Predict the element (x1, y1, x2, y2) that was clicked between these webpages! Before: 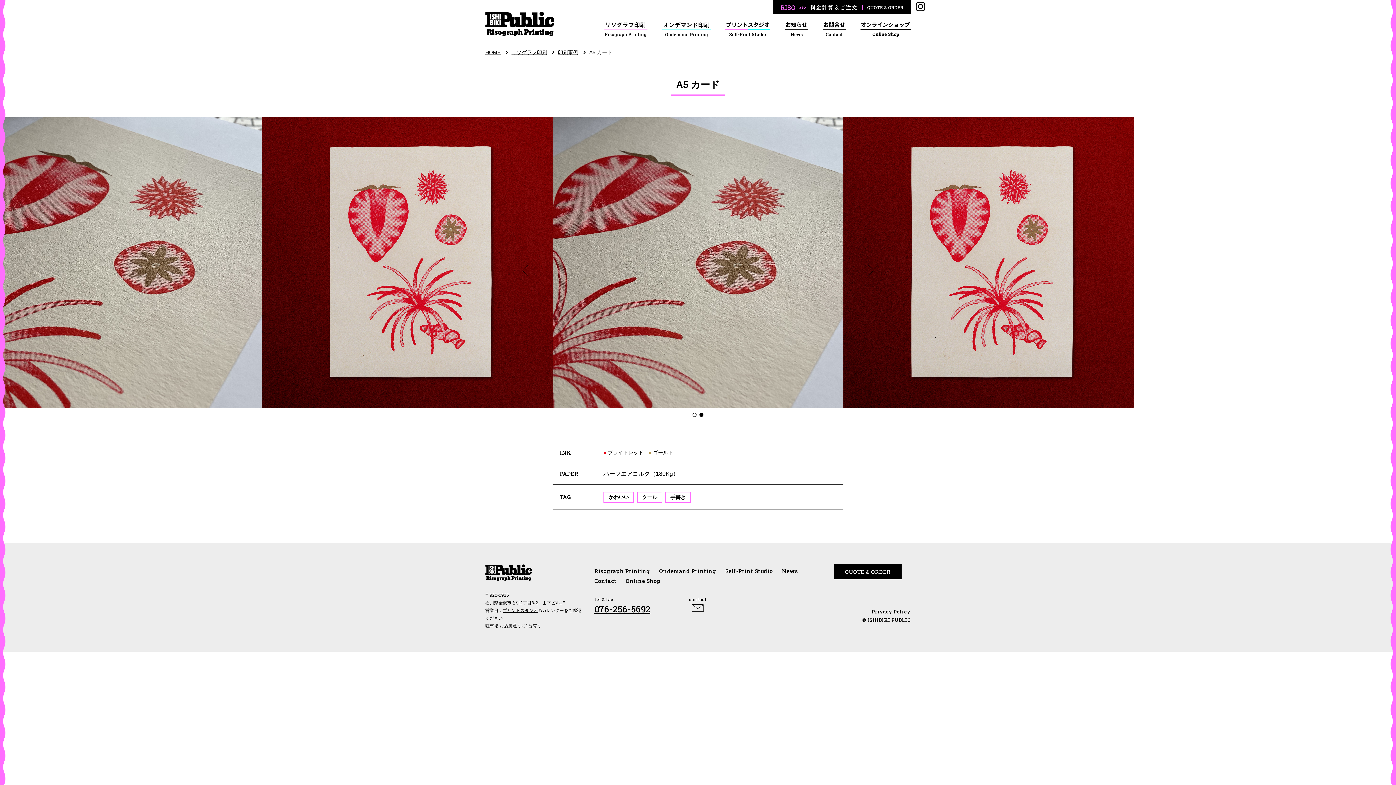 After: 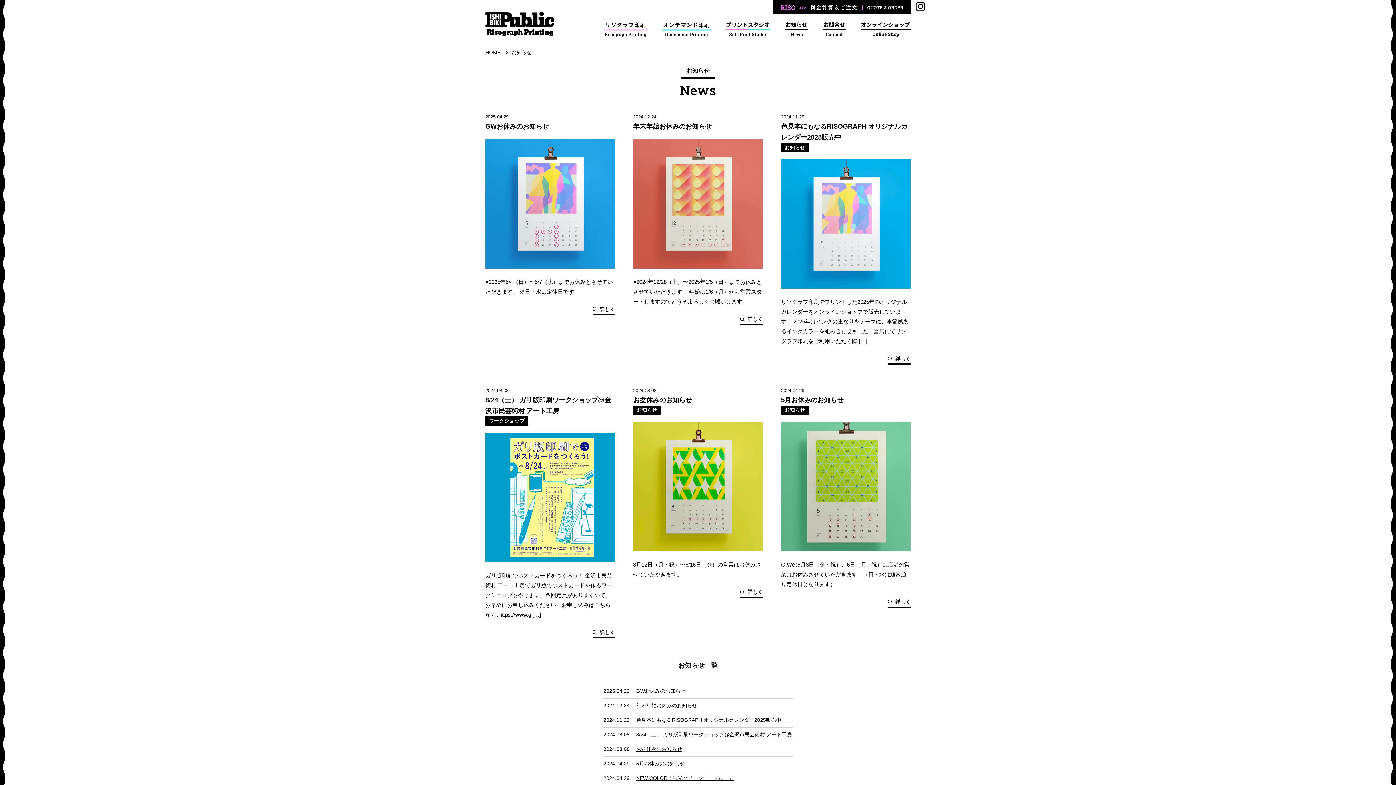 Action: bbox: (782, 567, 798, 574) label: News